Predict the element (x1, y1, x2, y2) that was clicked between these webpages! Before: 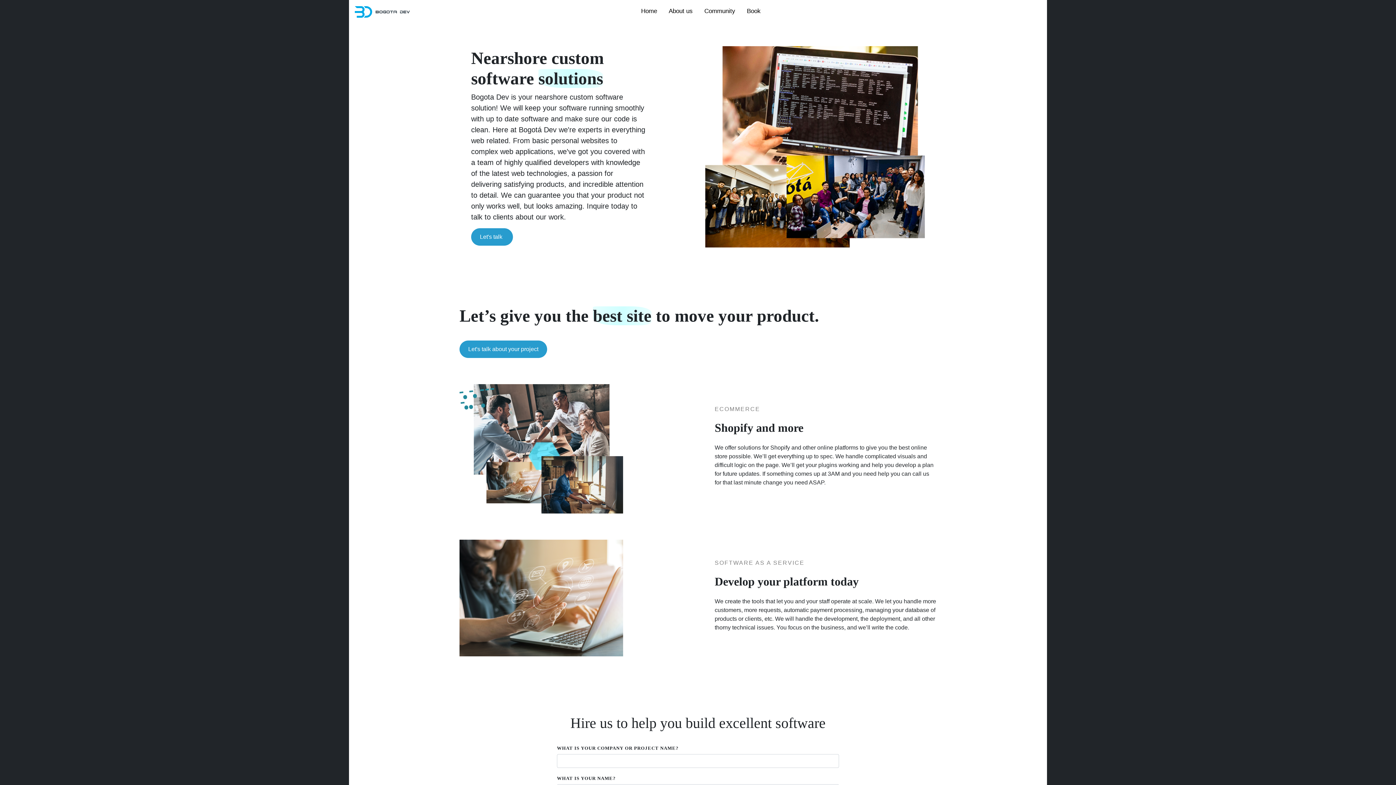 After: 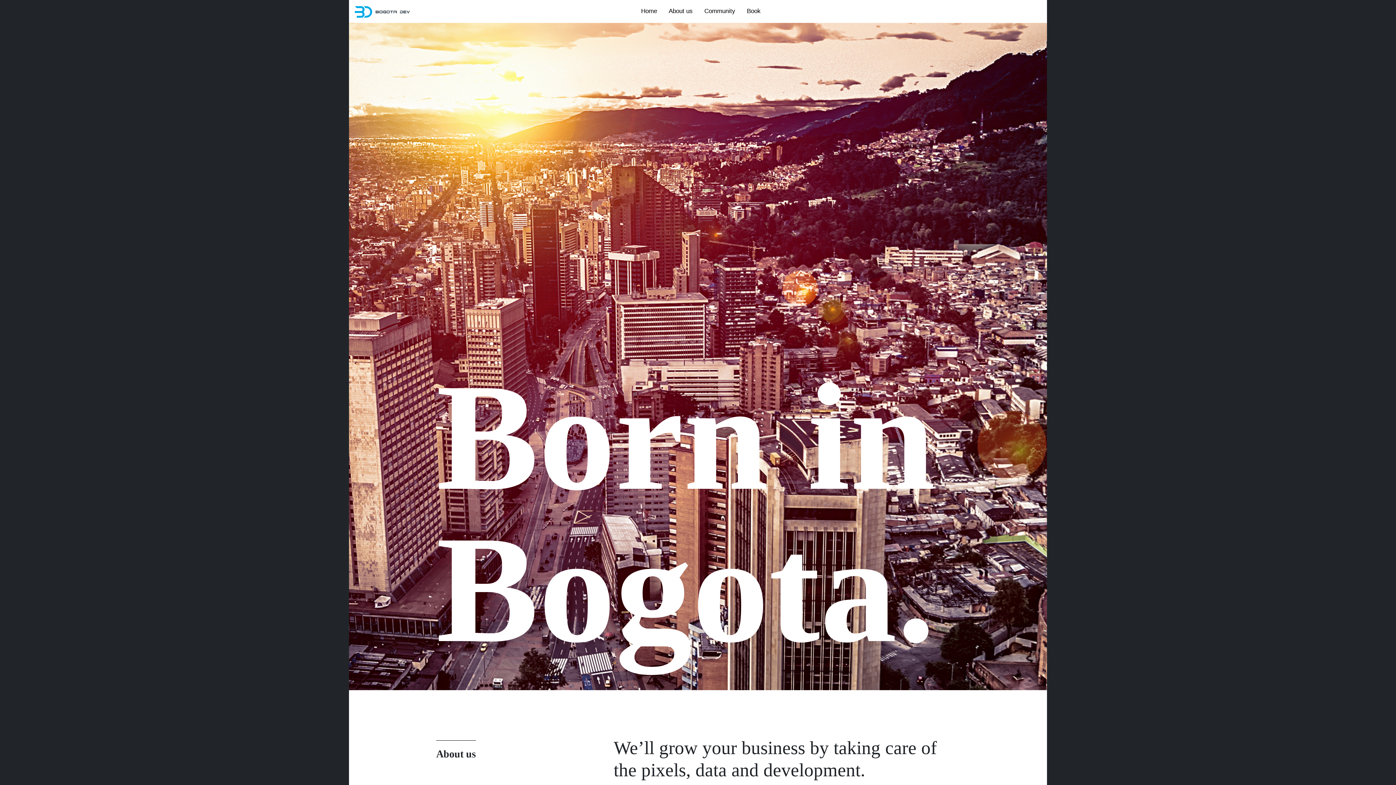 Action: bbox: (663, 3, 698, 19) label: About us